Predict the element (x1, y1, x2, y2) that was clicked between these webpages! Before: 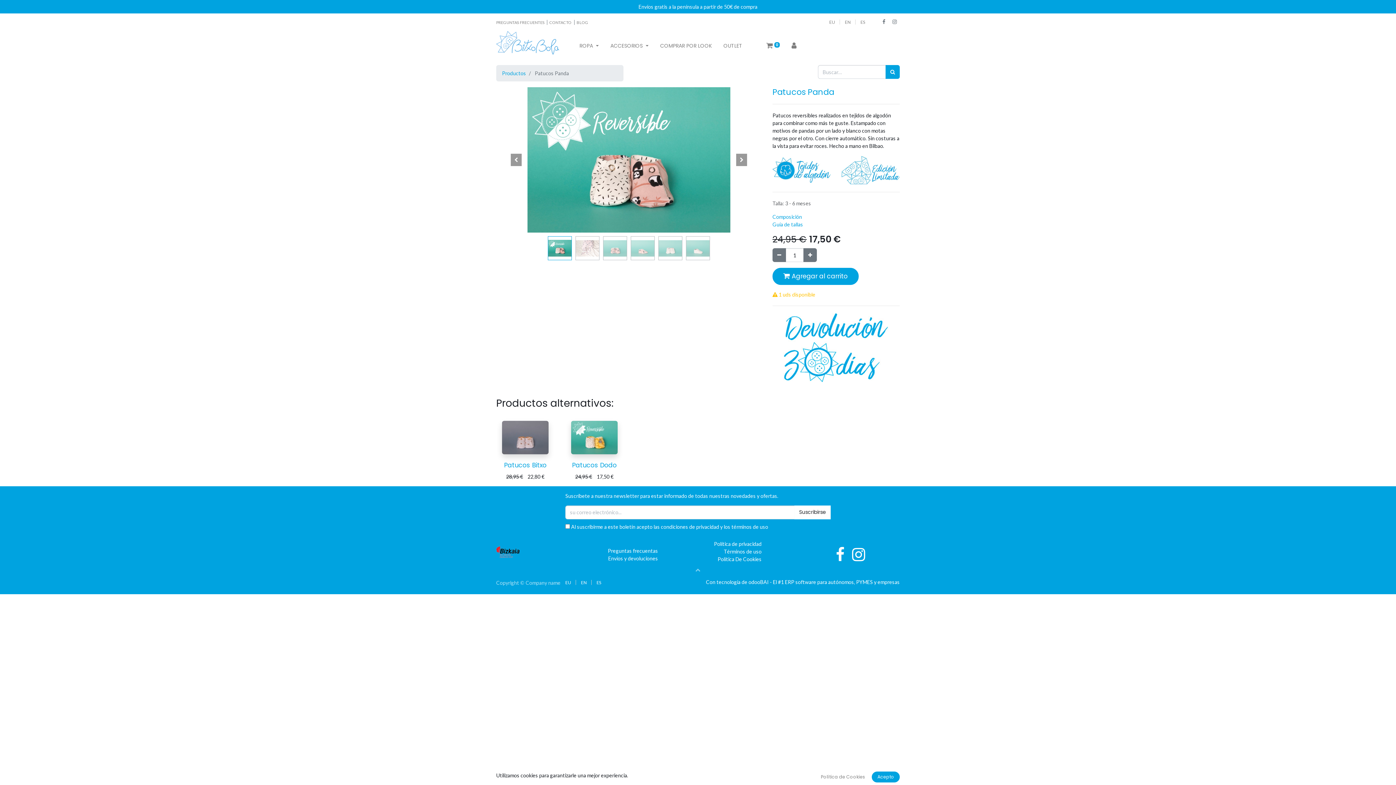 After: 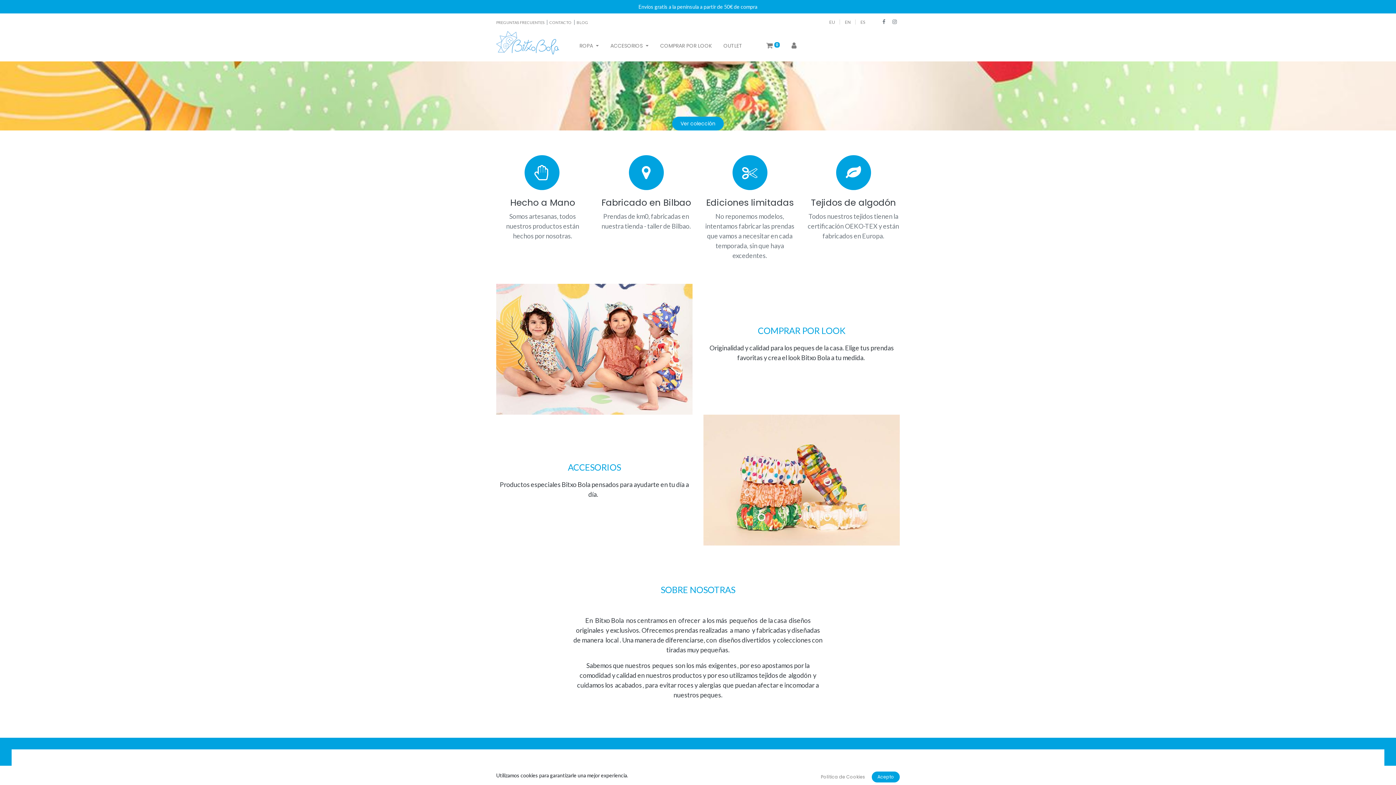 Action: bbox: (496, 30, 559, 55)